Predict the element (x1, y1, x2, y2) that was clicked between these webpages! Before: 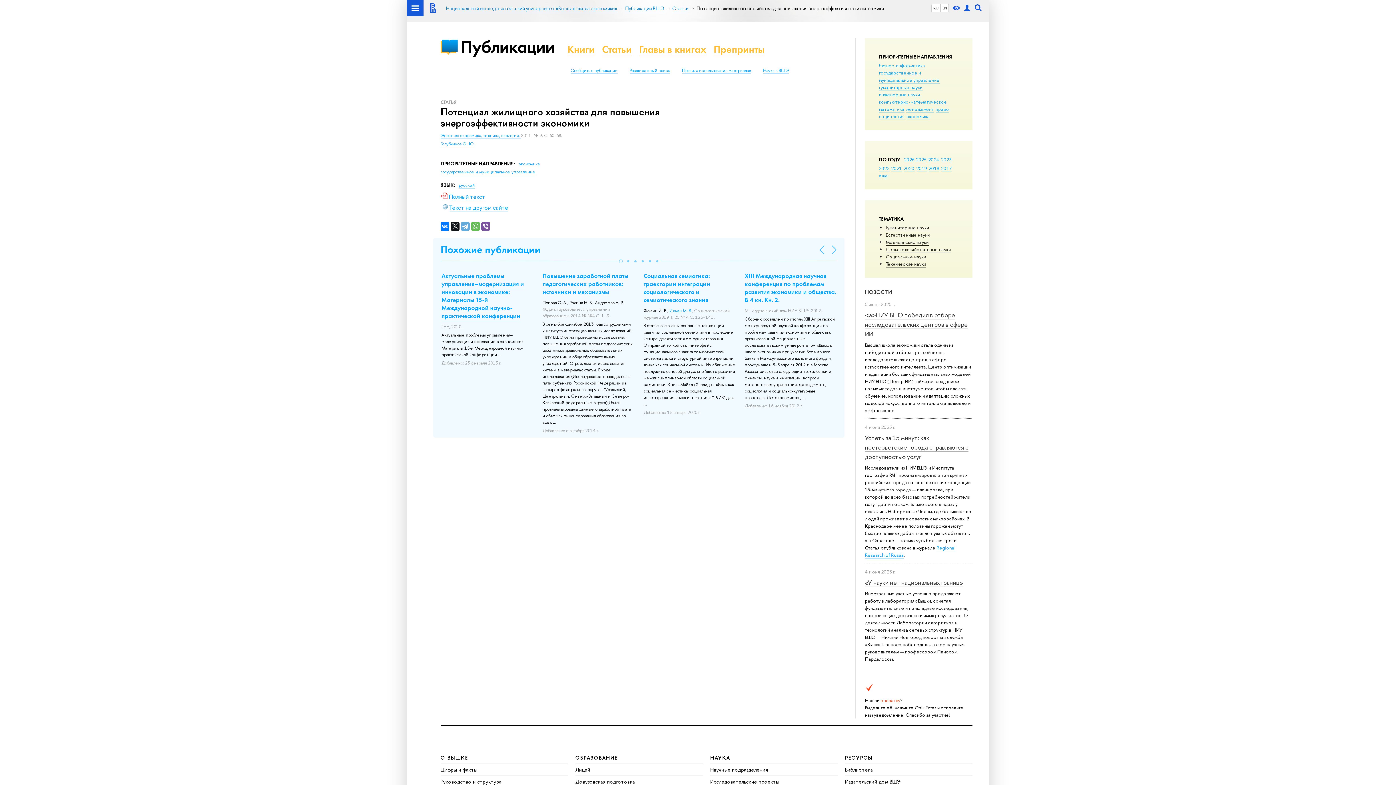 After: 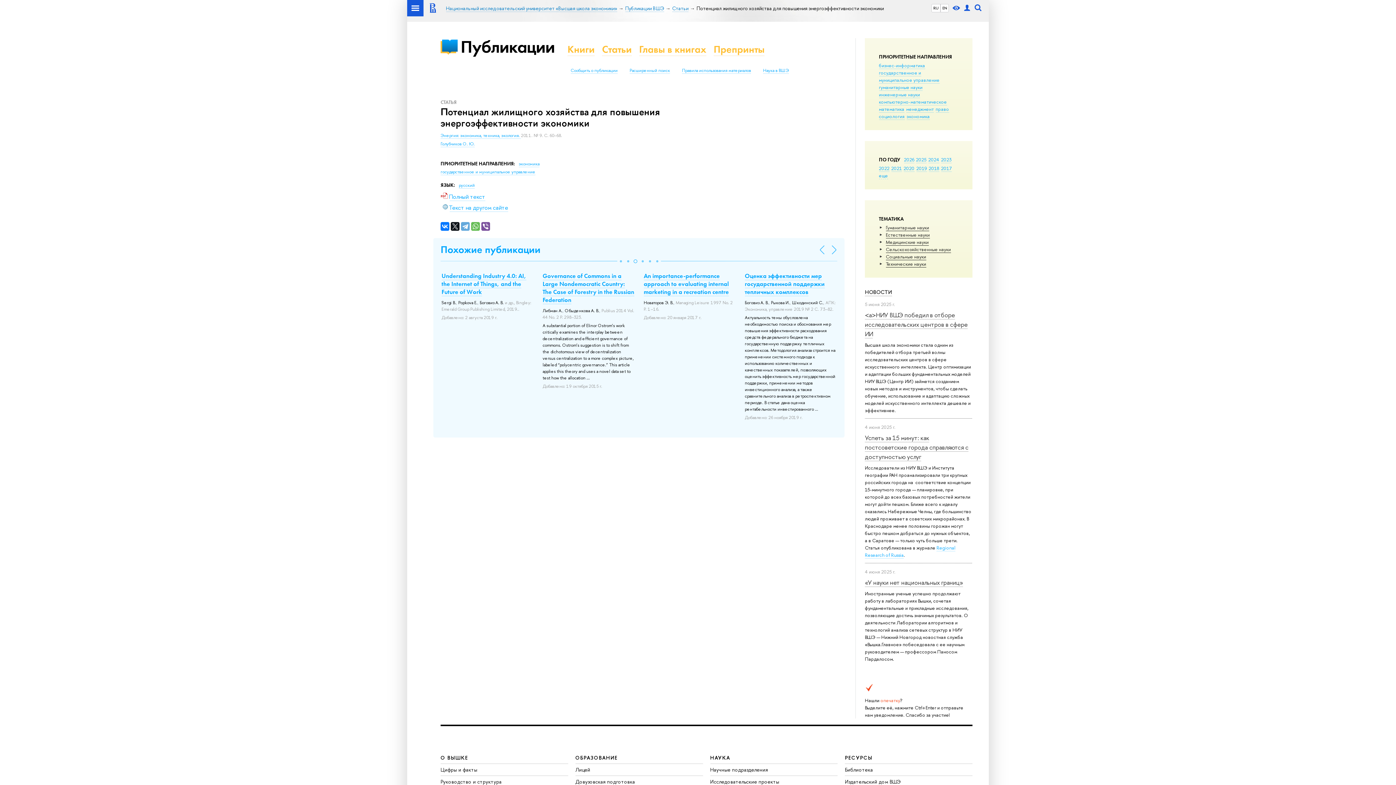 Action: bbox: (631, 257, 639, 265)